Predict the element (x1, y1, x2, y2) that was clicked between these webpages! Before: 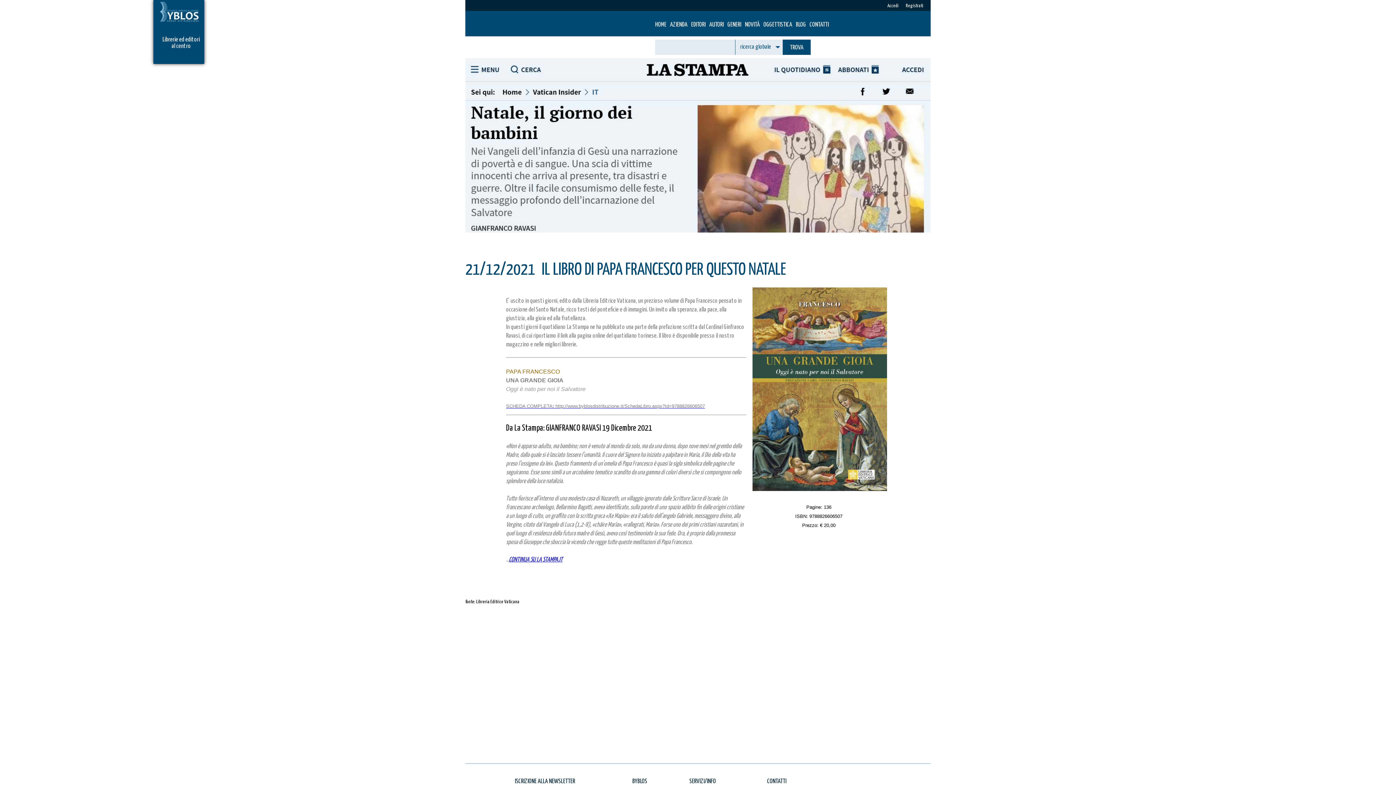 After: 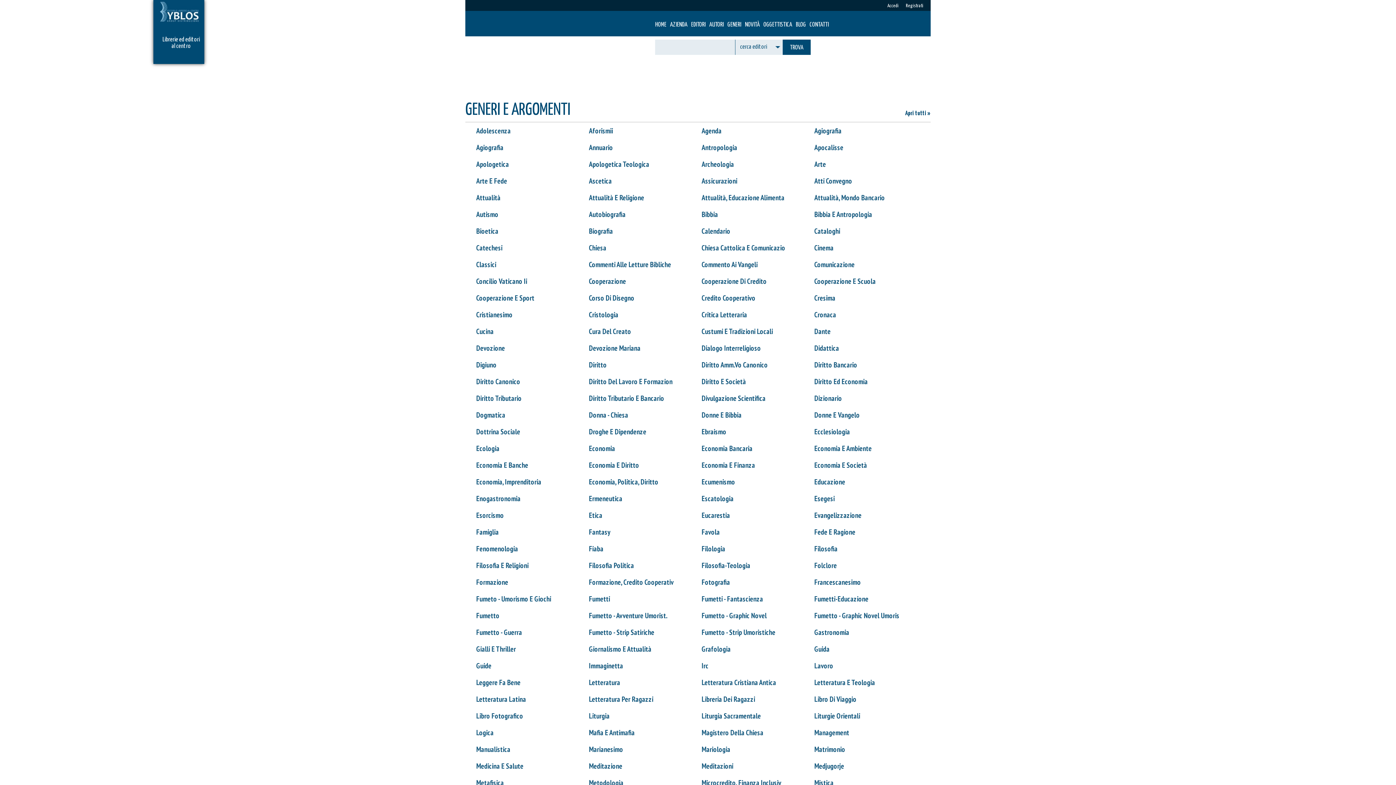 Action: label: GENERI bbox: (727, 21, 741, 28)